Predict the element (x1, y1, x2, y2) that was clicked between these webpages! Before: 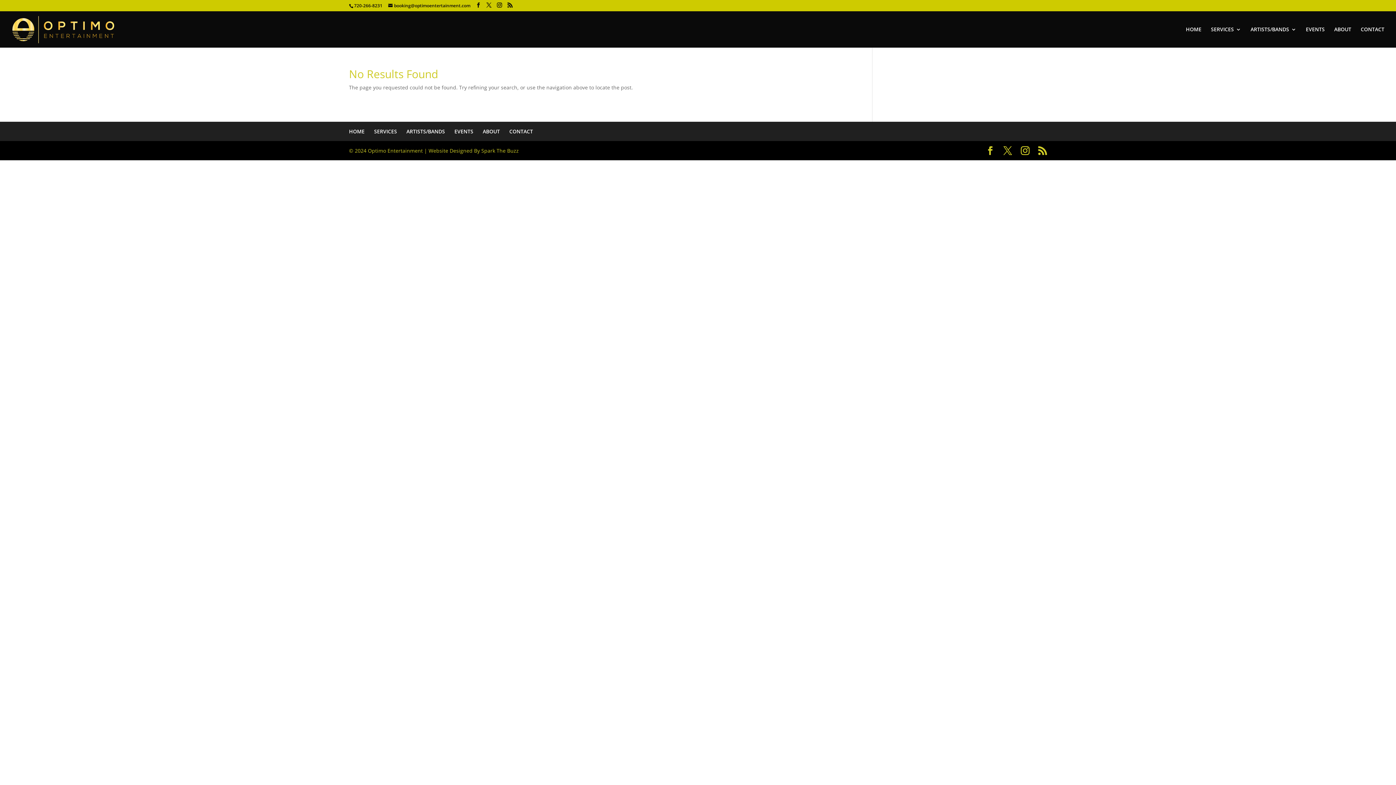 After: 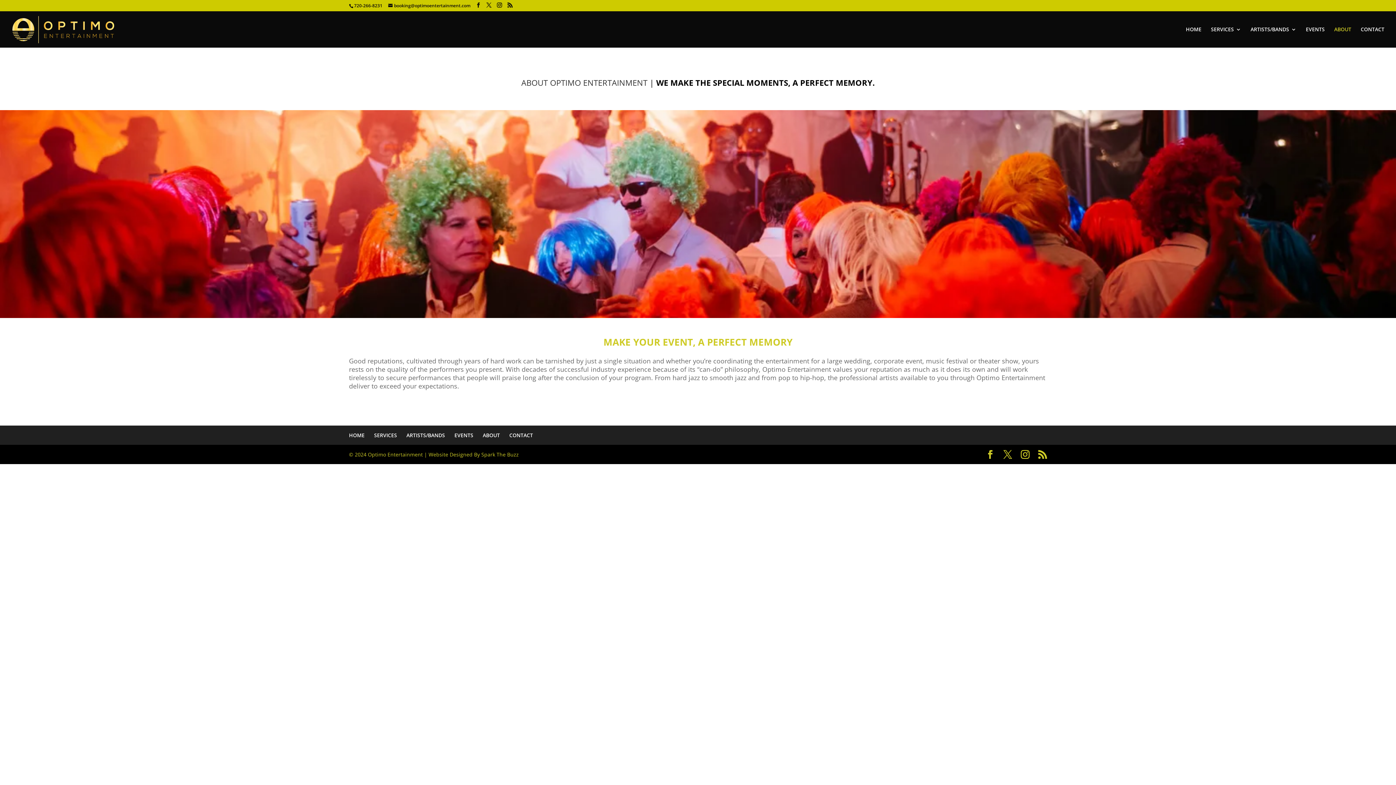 Action: bbox: (482, 128, 500, 134) label: ABOUT